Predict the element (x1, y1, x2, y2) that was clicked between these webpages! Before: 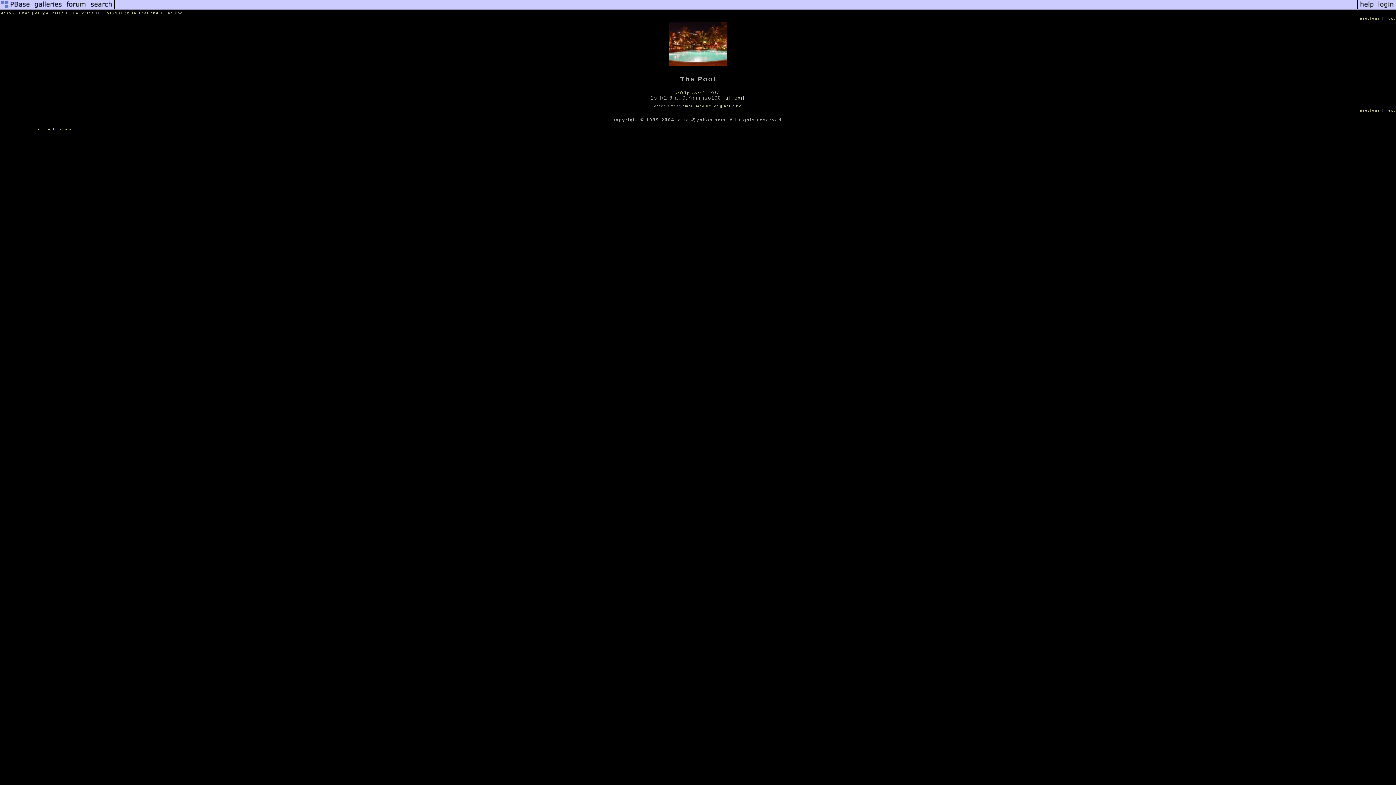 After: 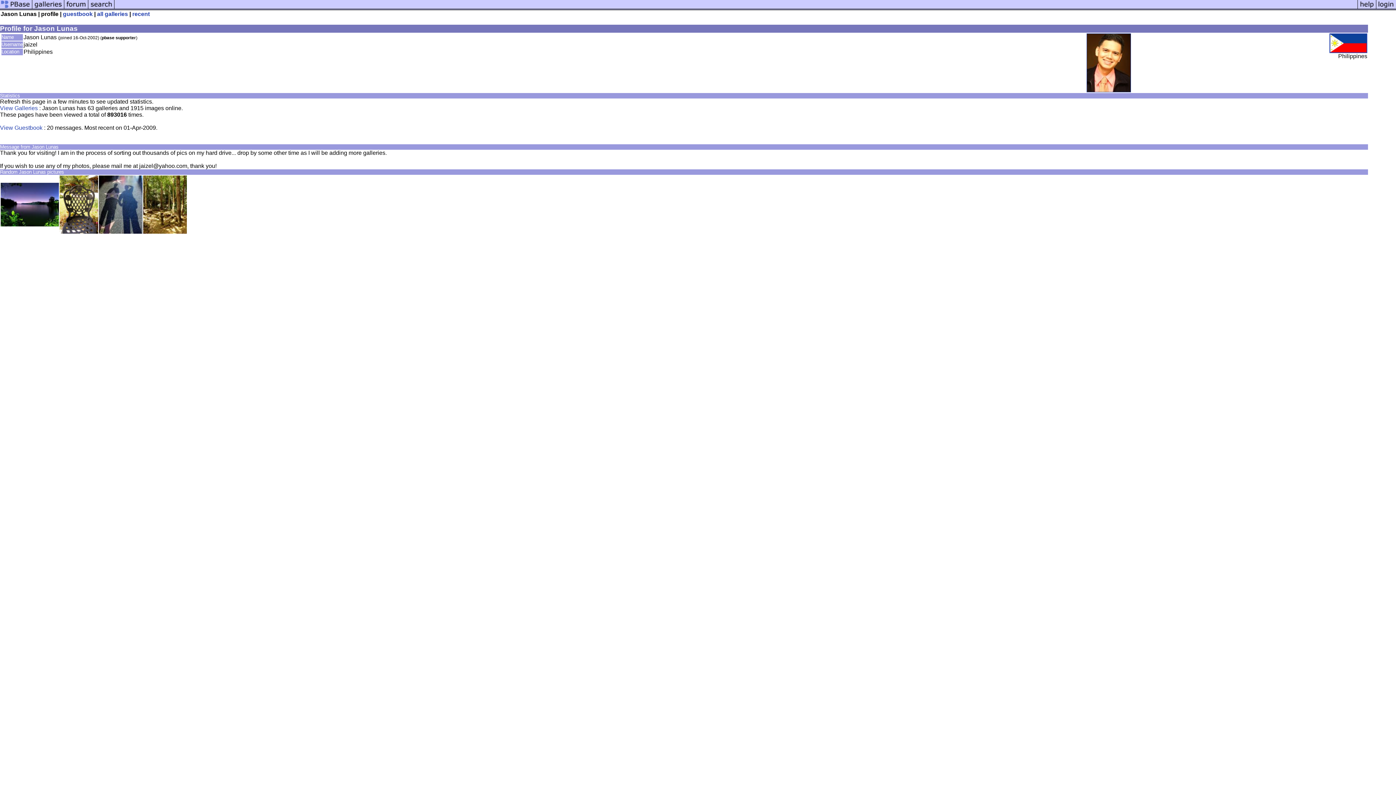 Action: bbox: (1, 11, 30, 14) label: Jason Lunas